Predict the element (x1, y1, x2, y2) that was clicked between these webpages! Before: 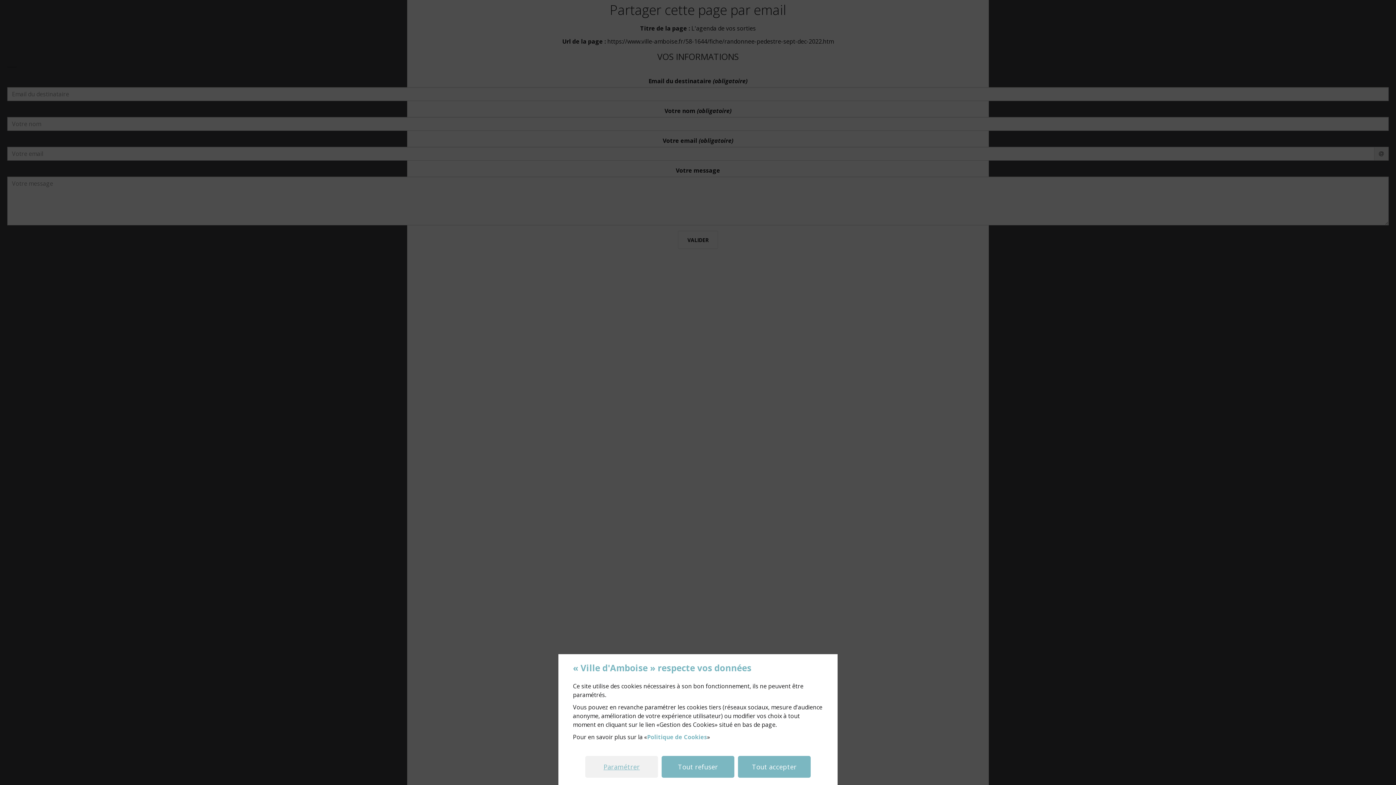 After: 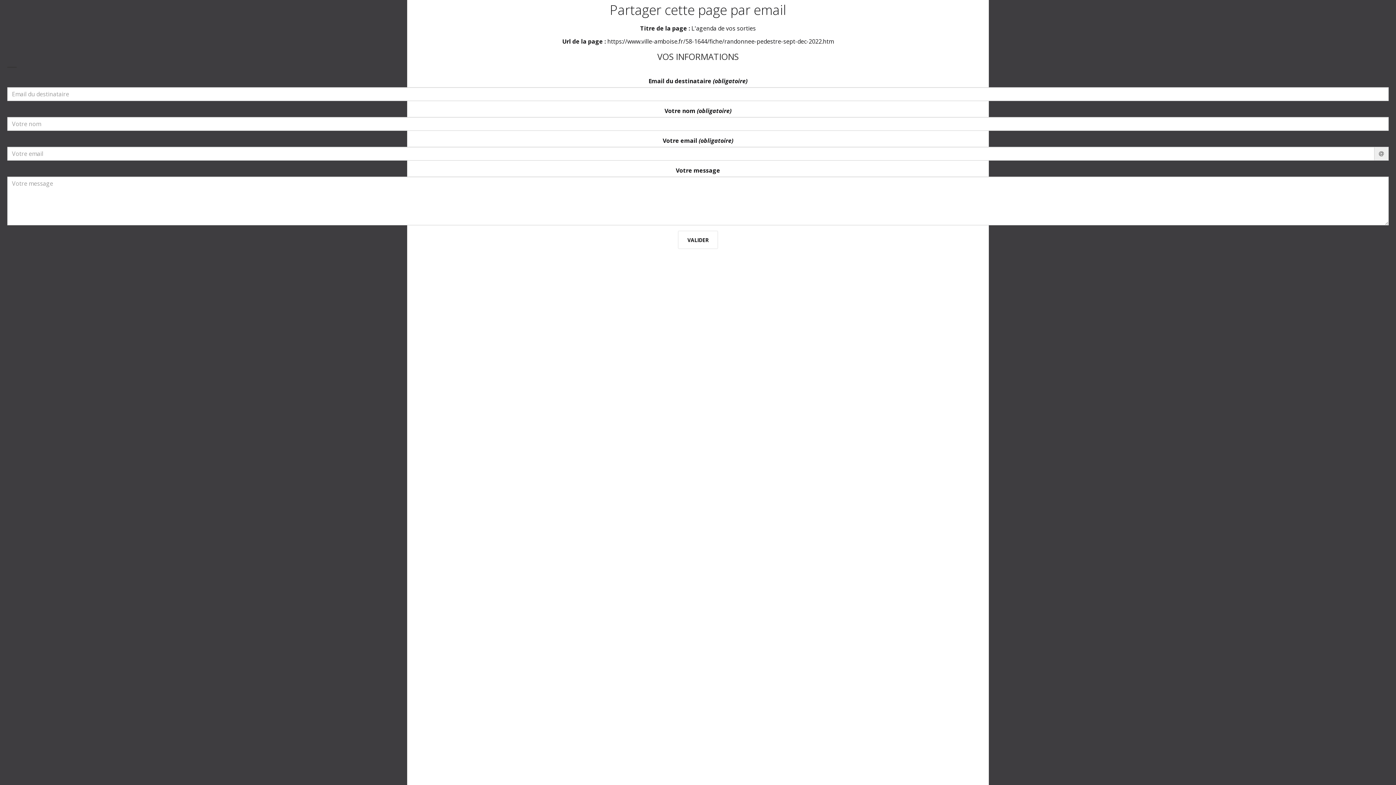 Action: label: Tout accepter bbox: (738, 756, 810, 778)